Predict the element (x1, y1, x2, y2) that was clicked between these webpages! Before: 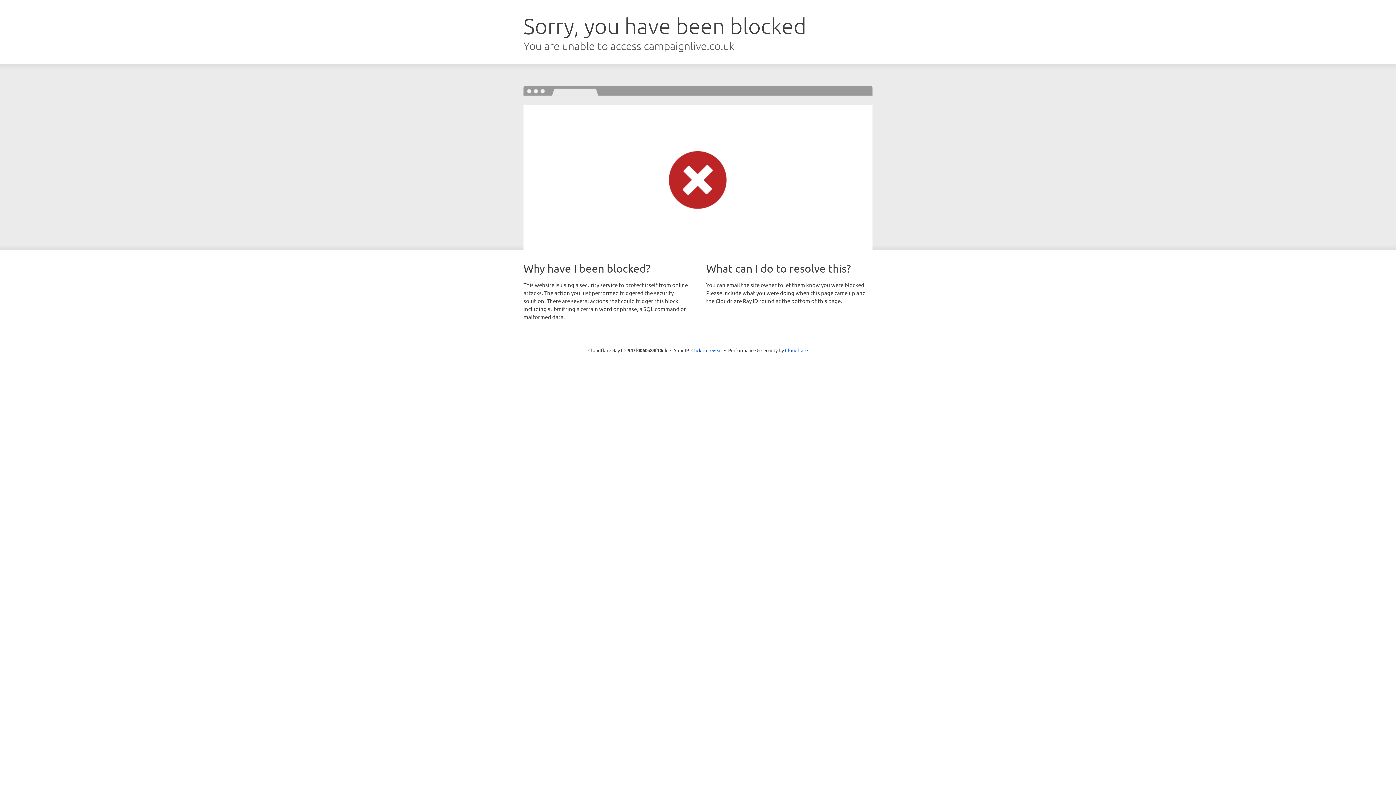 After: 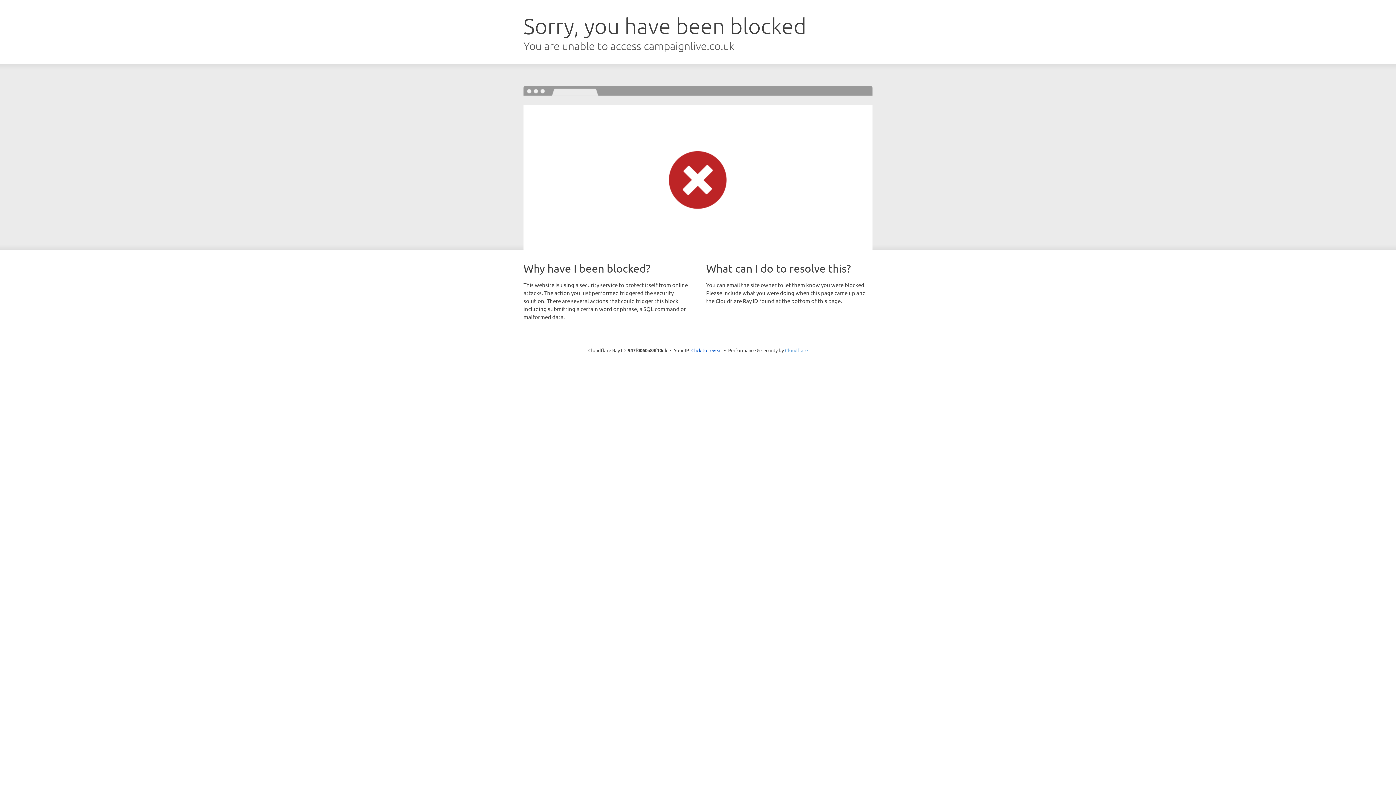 Action: bbox: (785, 347, 808, 353) label: Cloudflare